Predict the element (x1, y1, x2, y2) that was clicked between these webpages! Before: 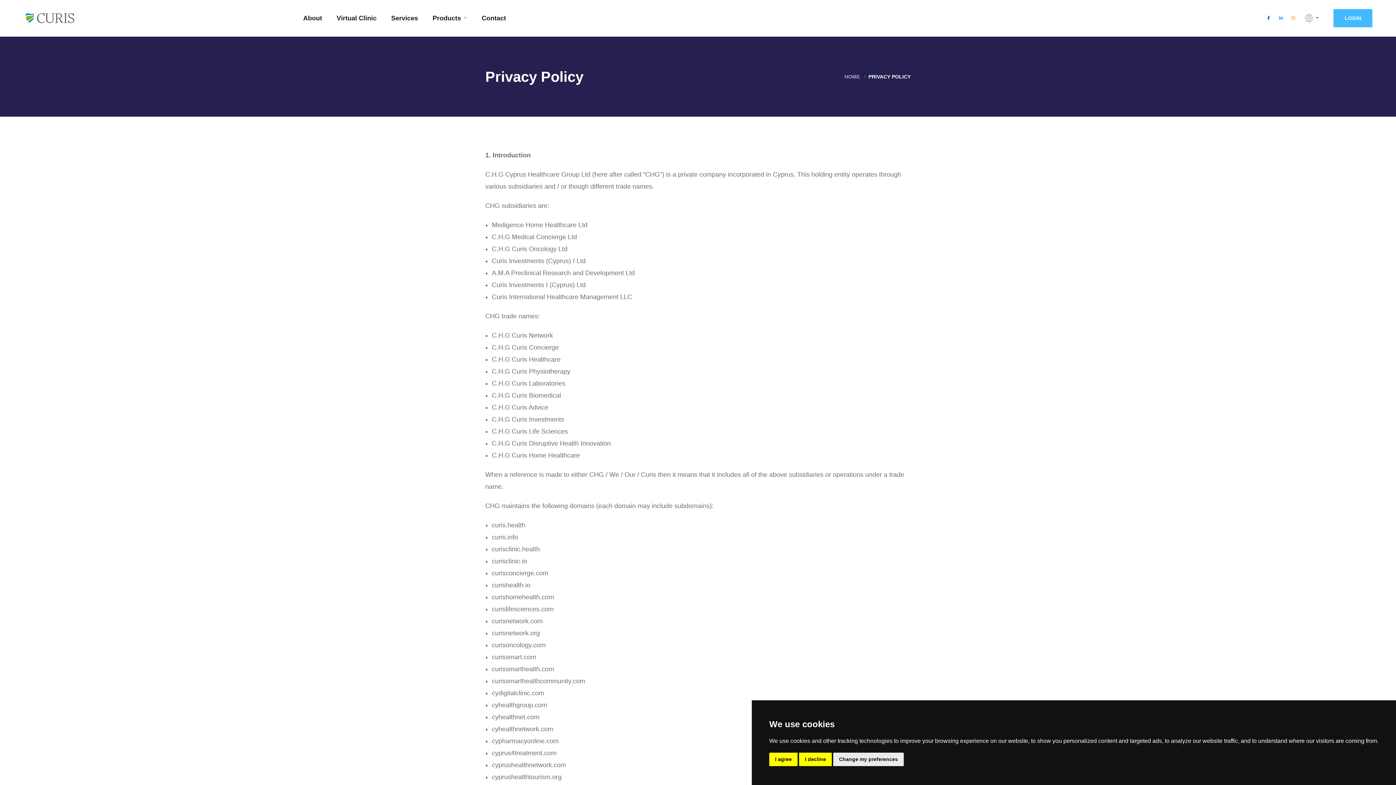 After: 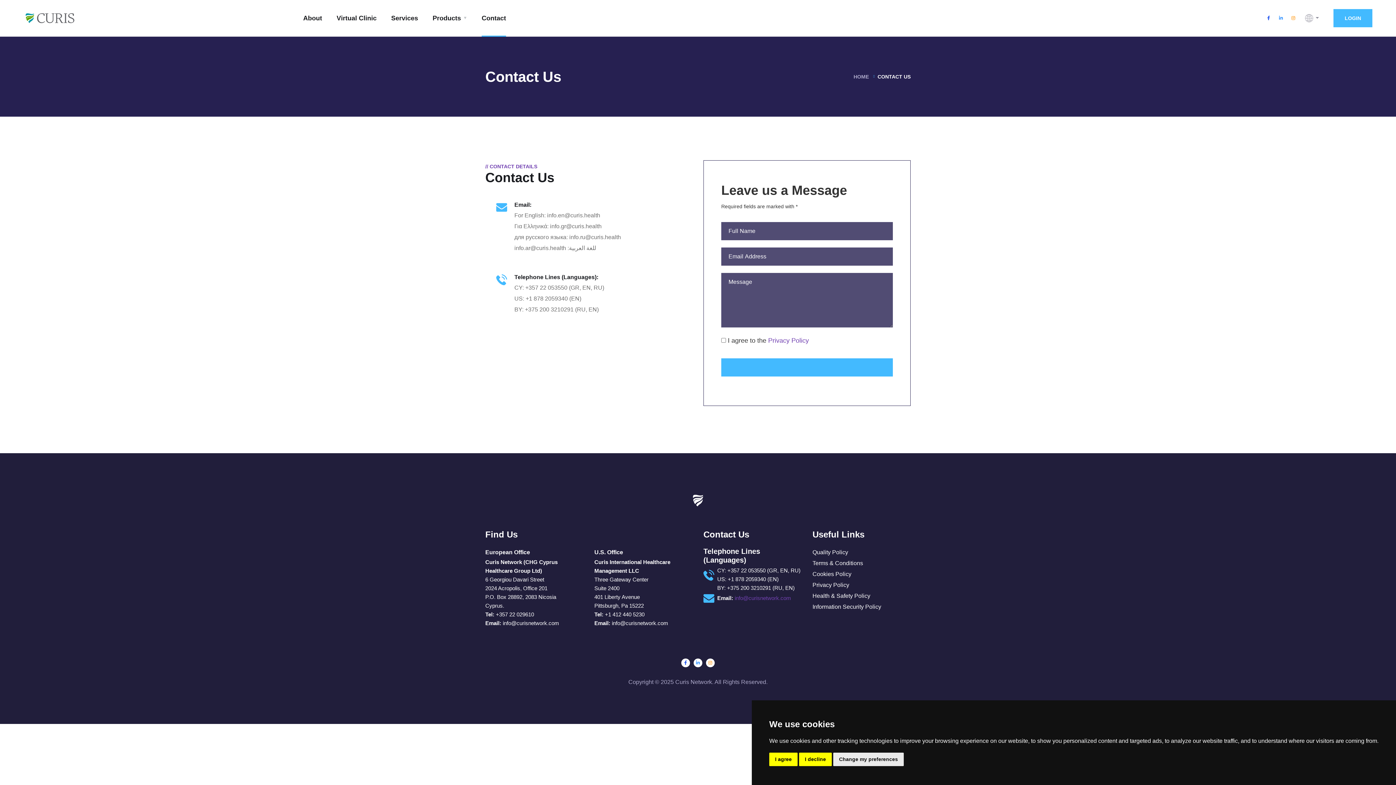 Action: bbox: (481, 0, 506, 36) label: Contact